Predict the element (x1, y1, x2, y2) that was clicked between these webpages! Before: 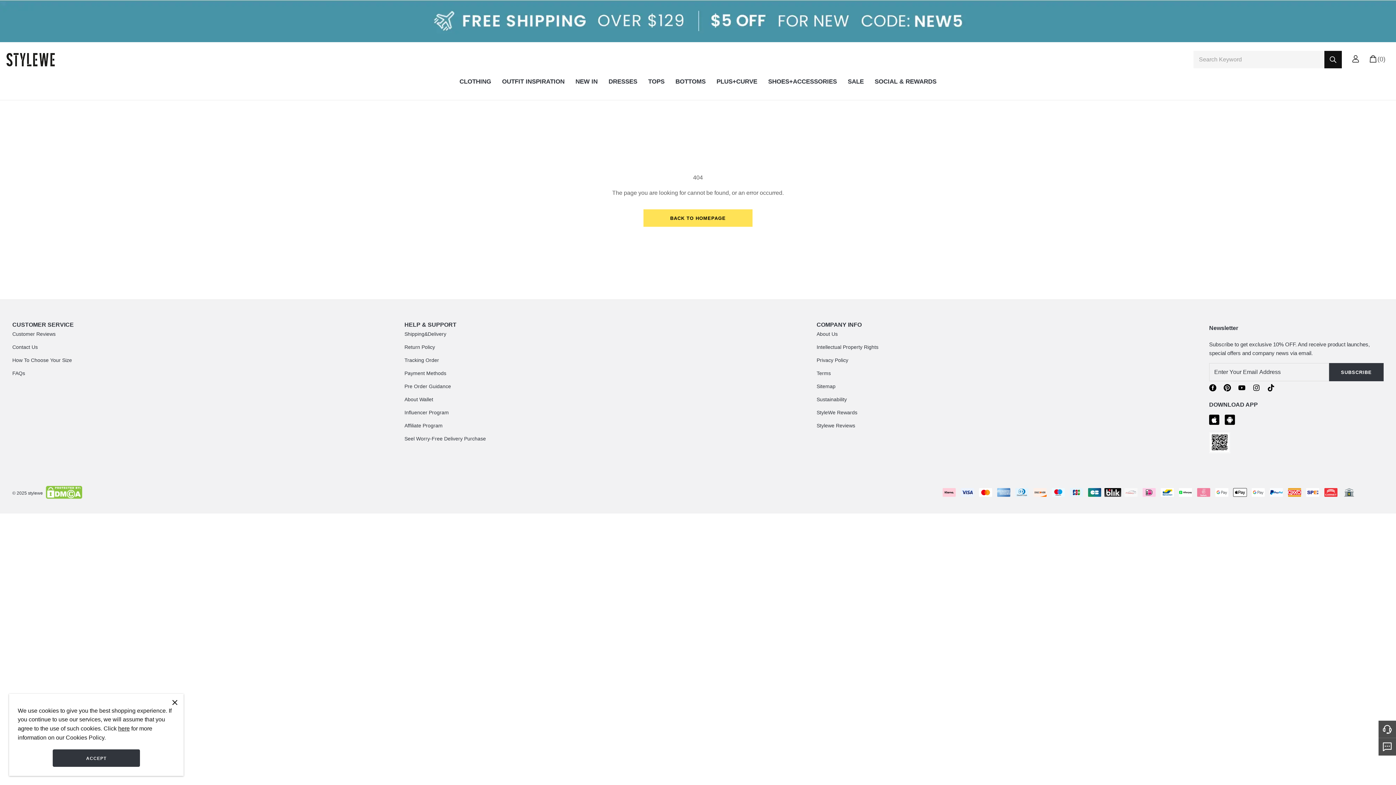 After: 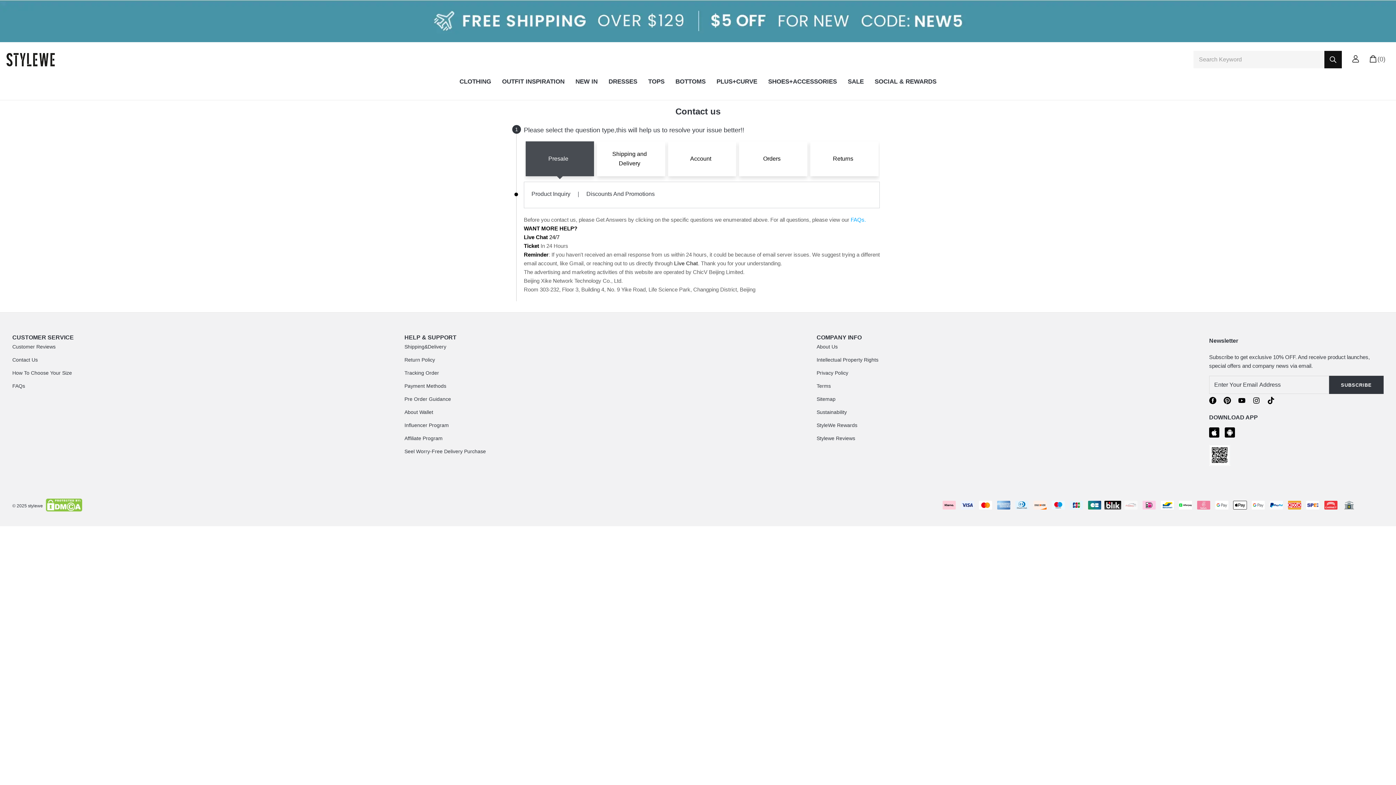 Action: label: Contact Us bbox: (12, 344, 37, 350)